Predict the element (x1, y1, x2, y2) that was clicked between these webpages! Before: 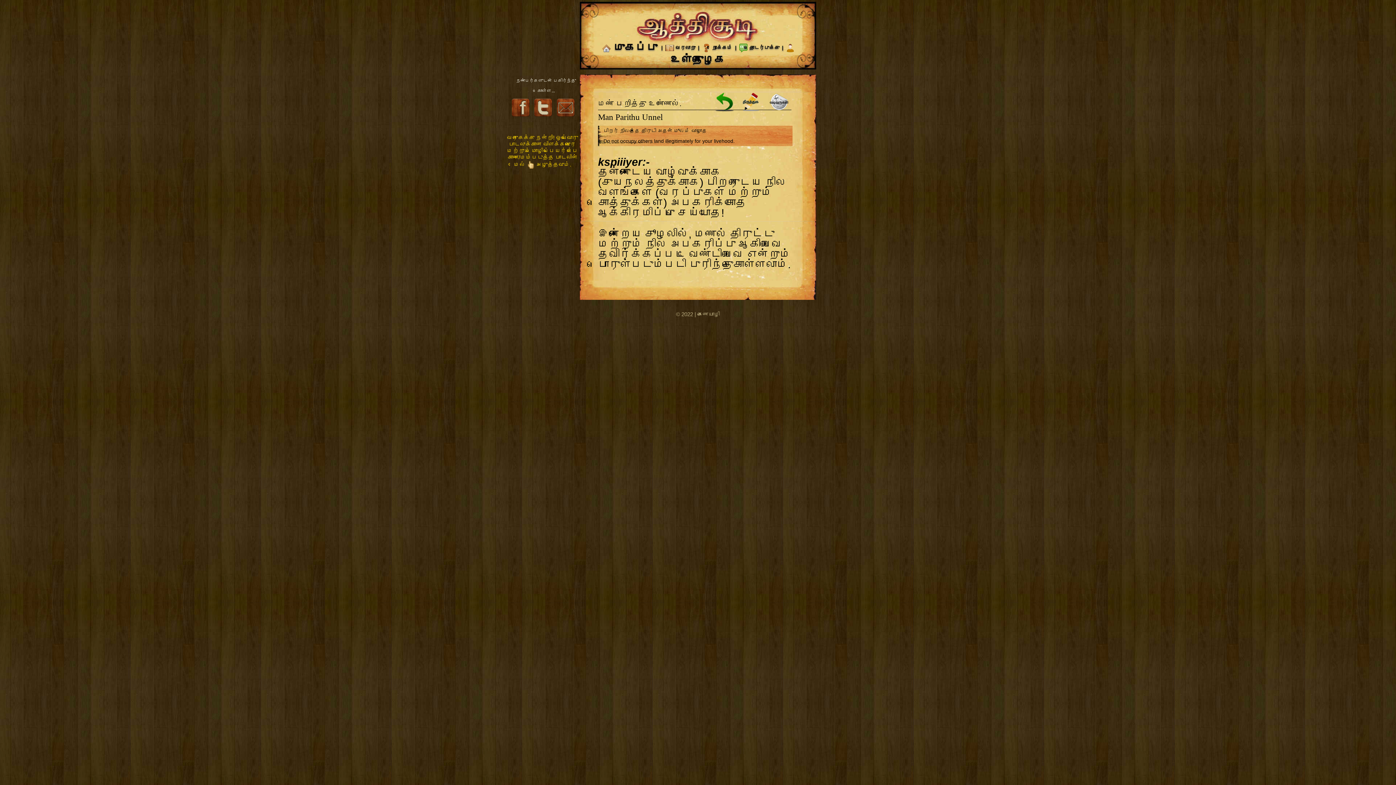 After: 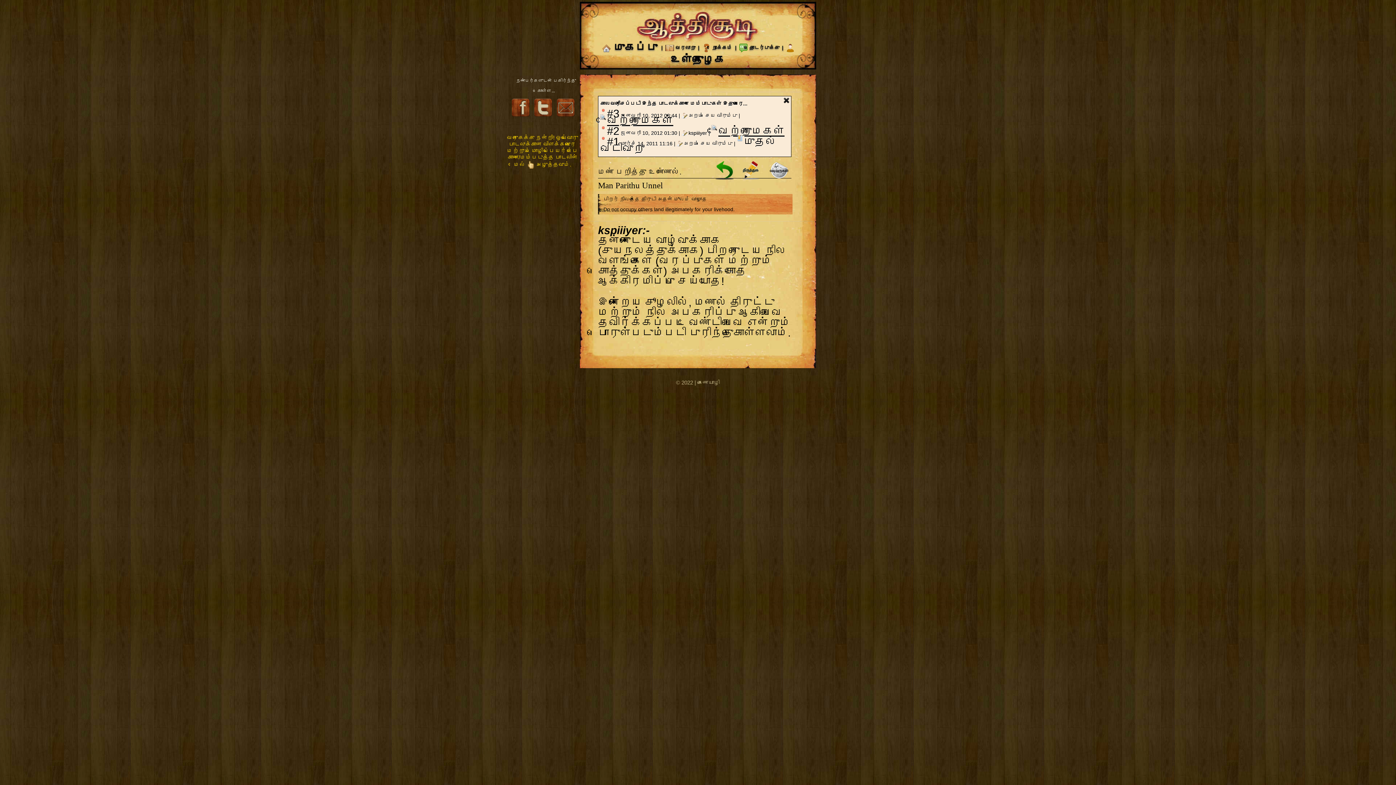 Action: bbox: (768, 101, 790, 113)